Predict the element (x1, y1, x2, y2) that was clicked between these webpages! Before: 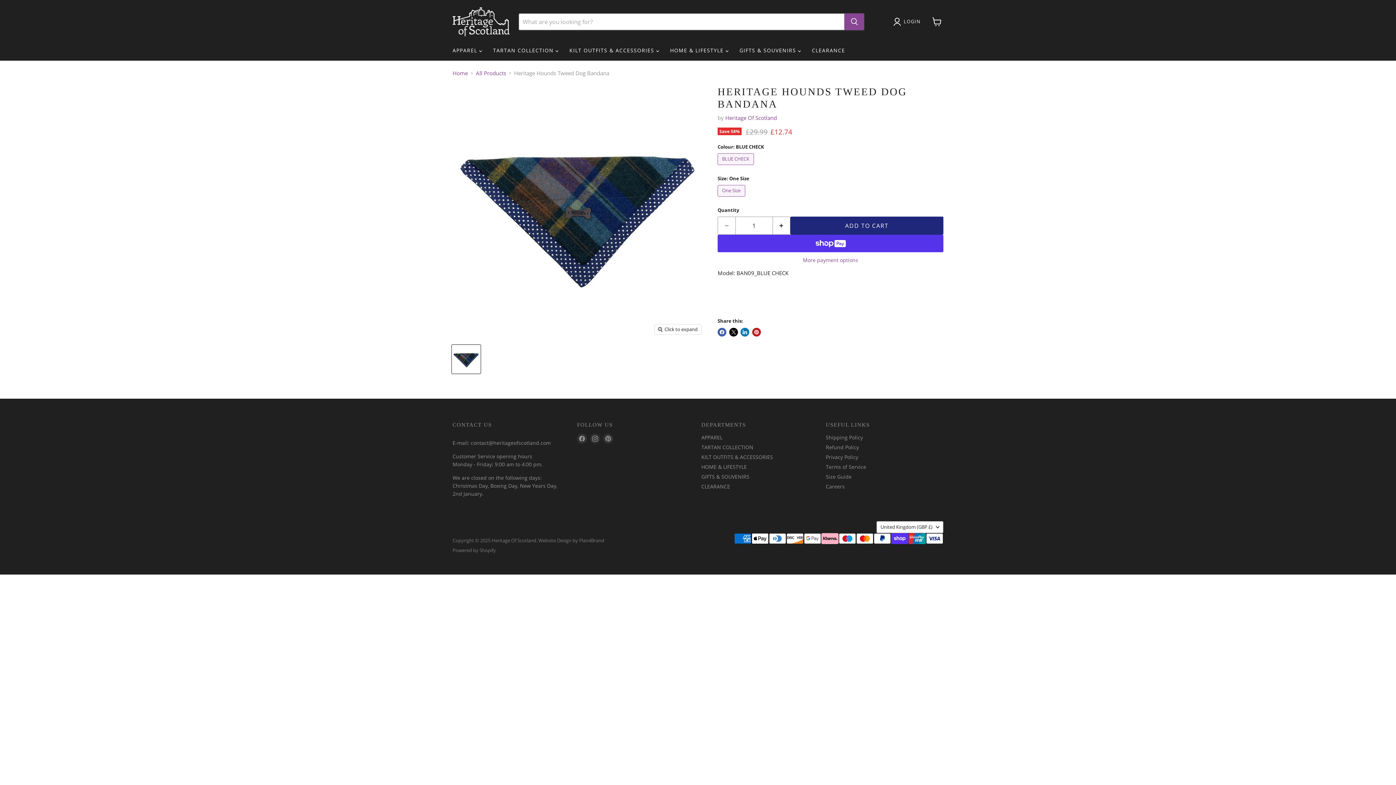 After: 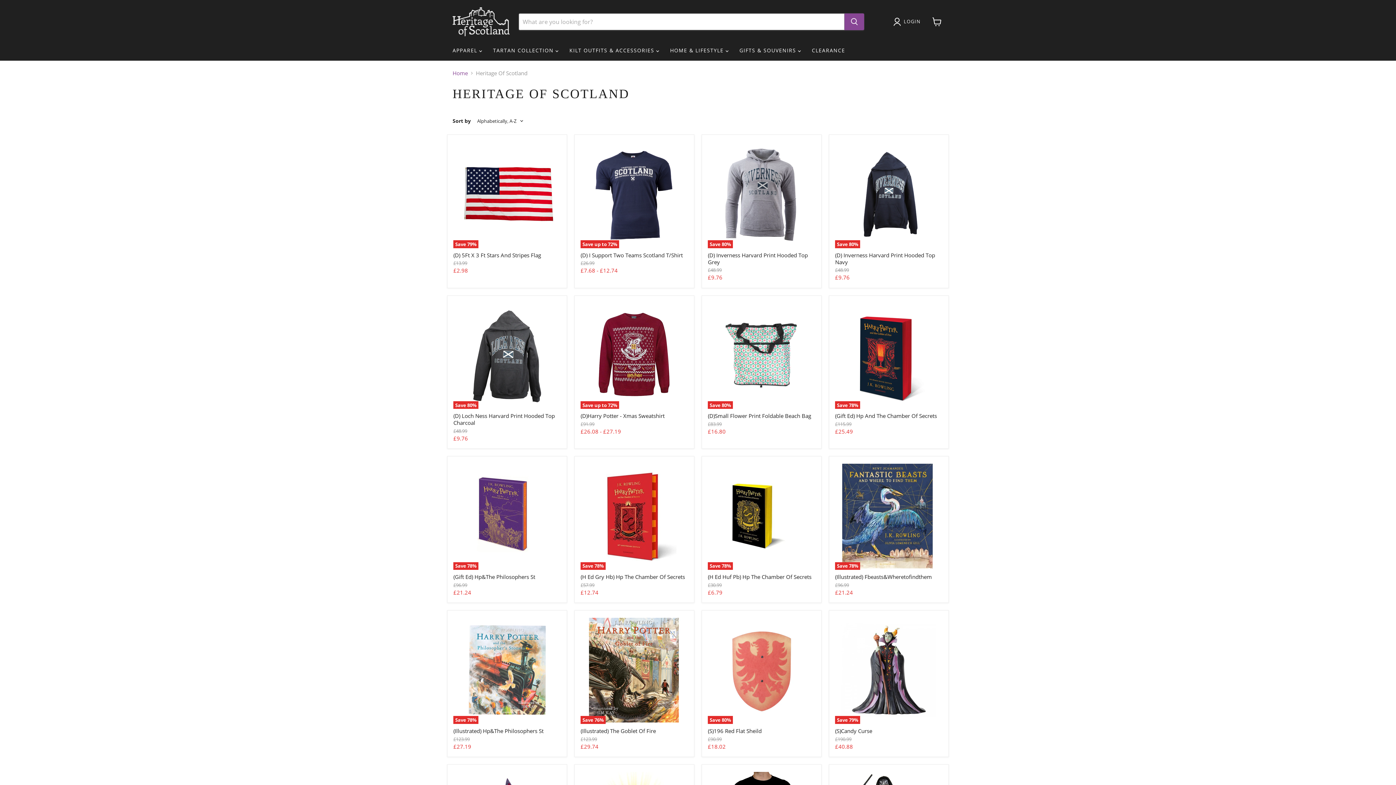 Action: label: Heritage Of Scotland bbox: (725, 114, 777, 121)